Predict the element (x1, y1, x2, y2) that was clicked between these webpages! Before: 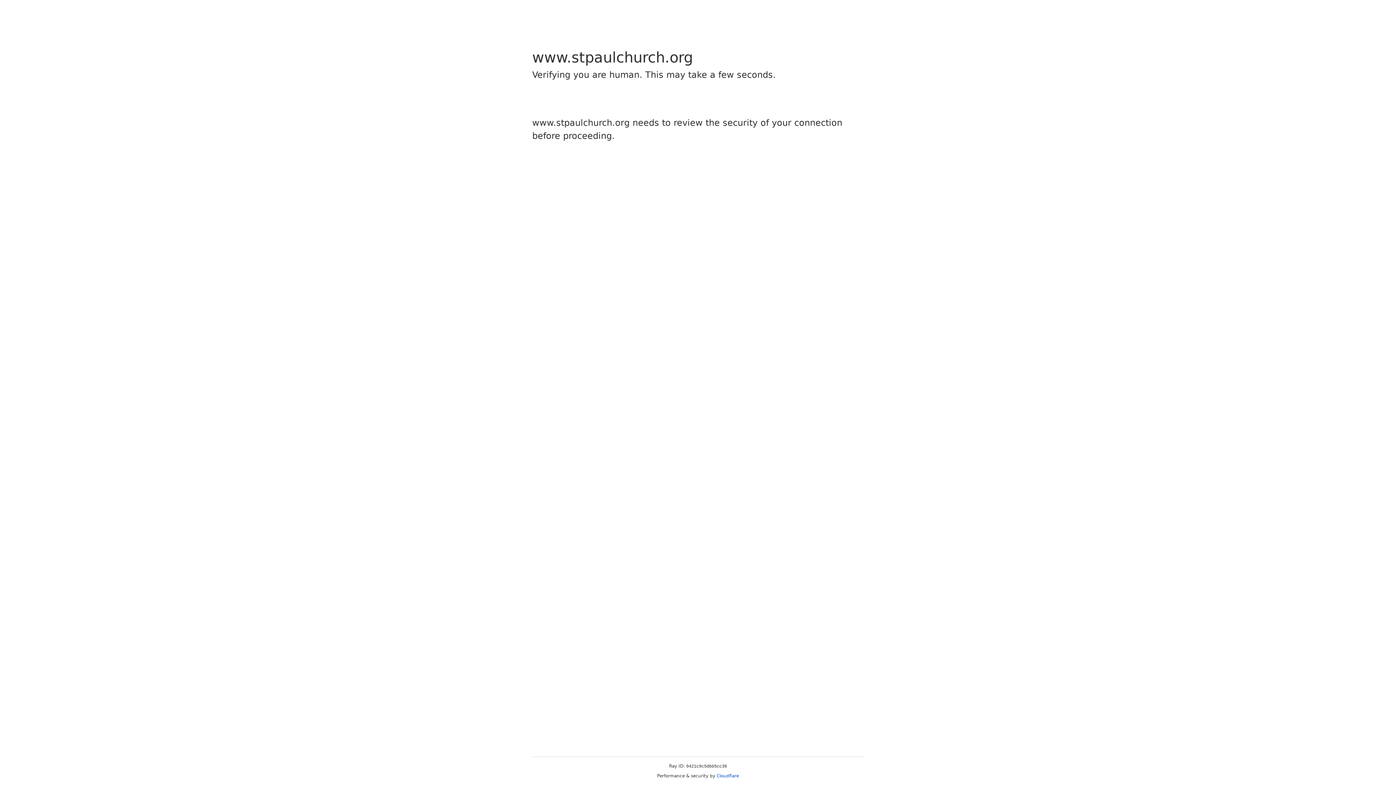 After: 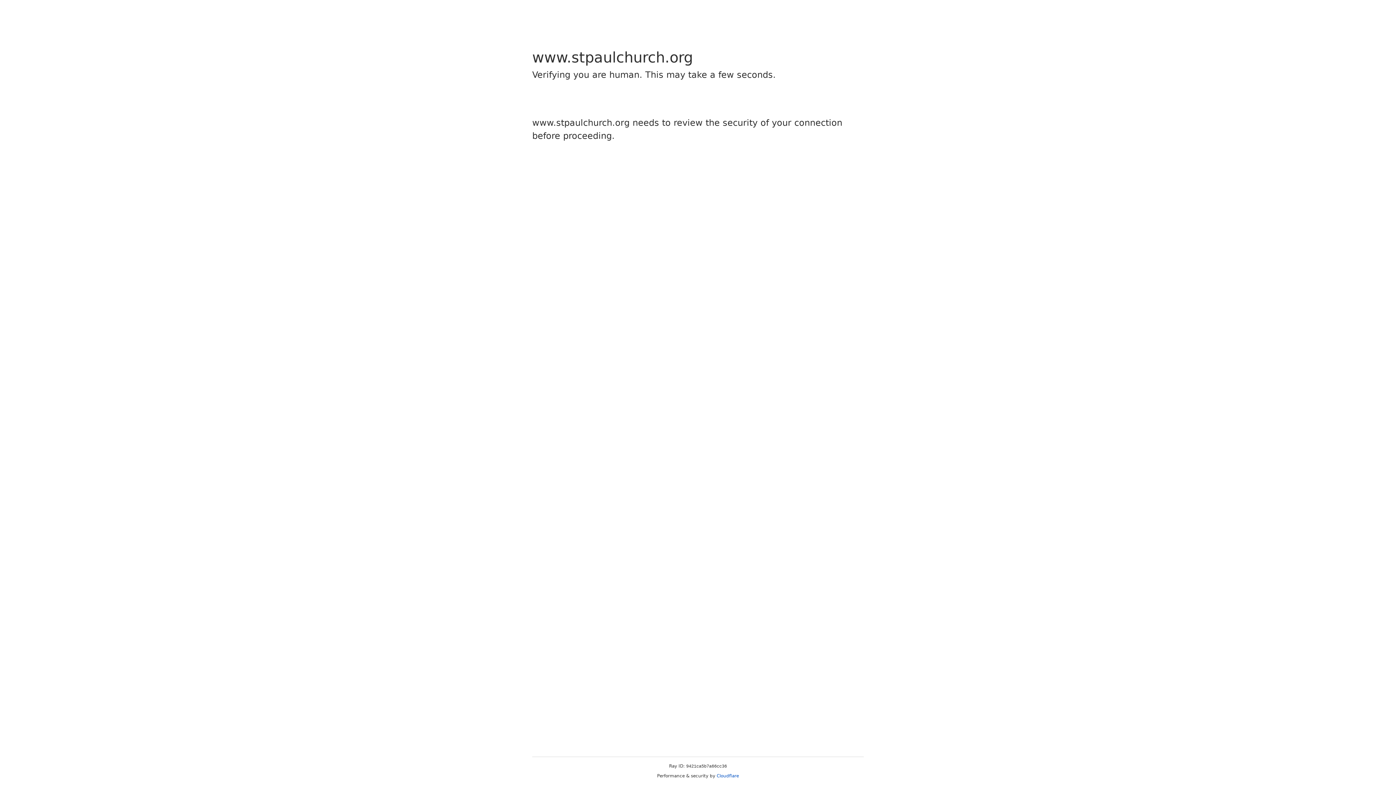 Action: label: Cloudflare bbox: (716, 773, 739, 778)